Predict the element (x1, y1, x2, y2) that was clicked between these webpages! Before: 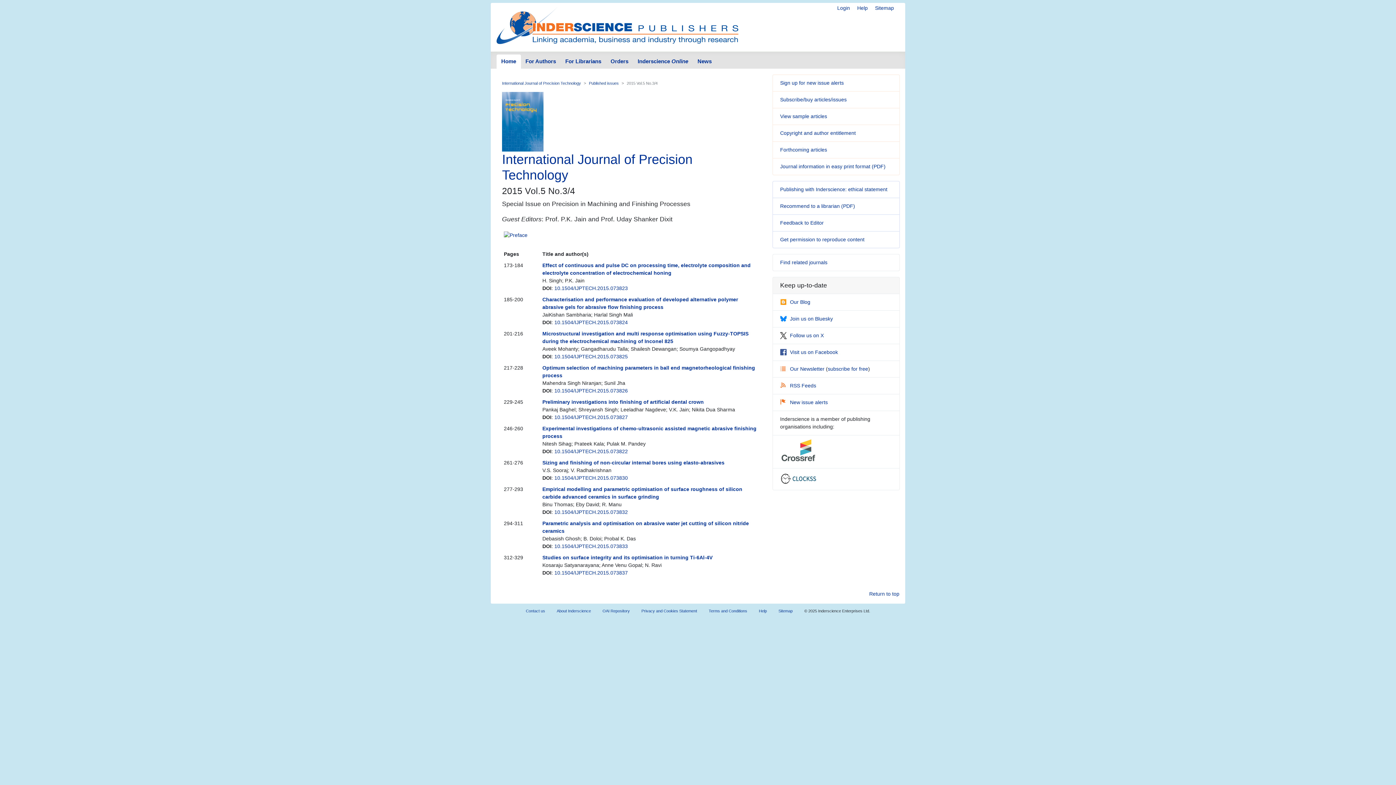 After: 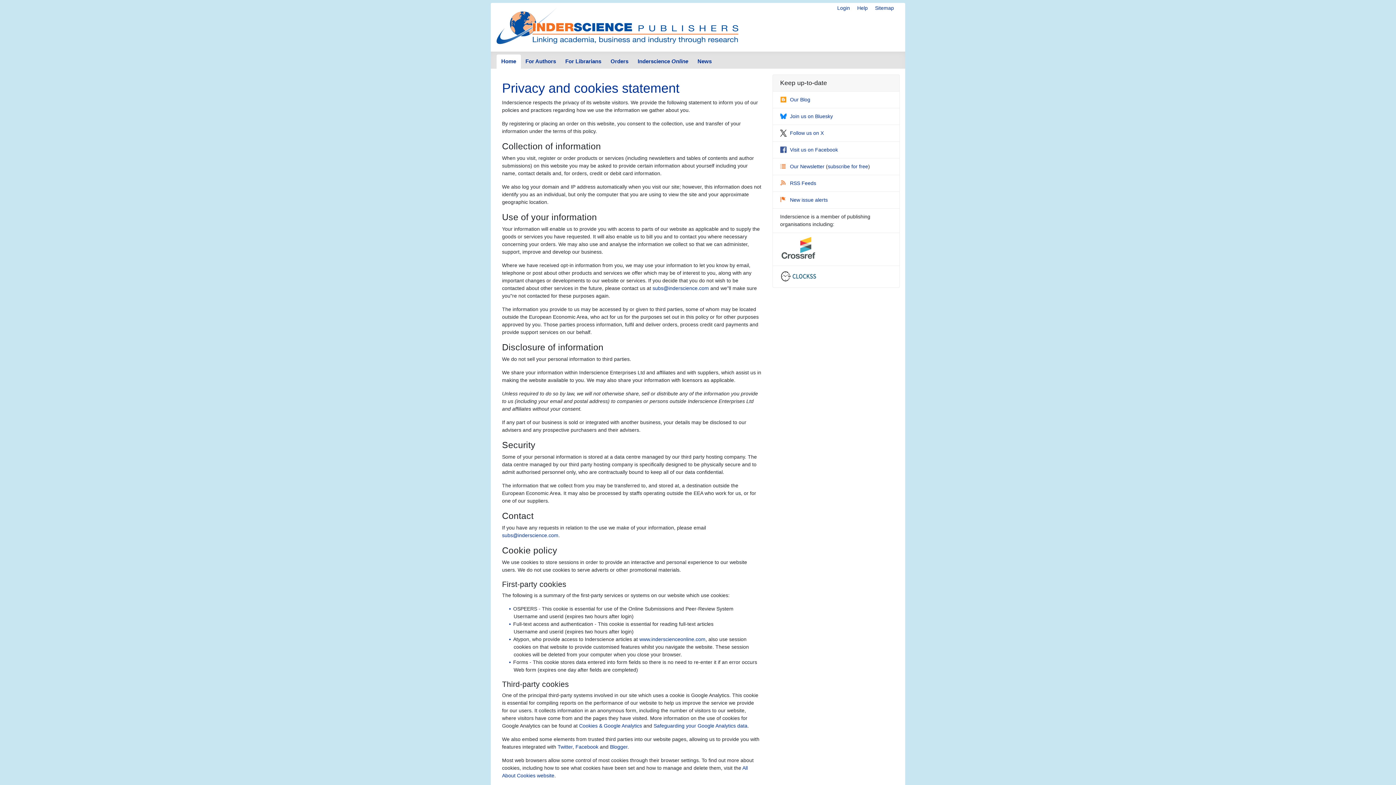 Action: bbox: (635, 605, 703, 617) label: Privacy and Cookies Statement